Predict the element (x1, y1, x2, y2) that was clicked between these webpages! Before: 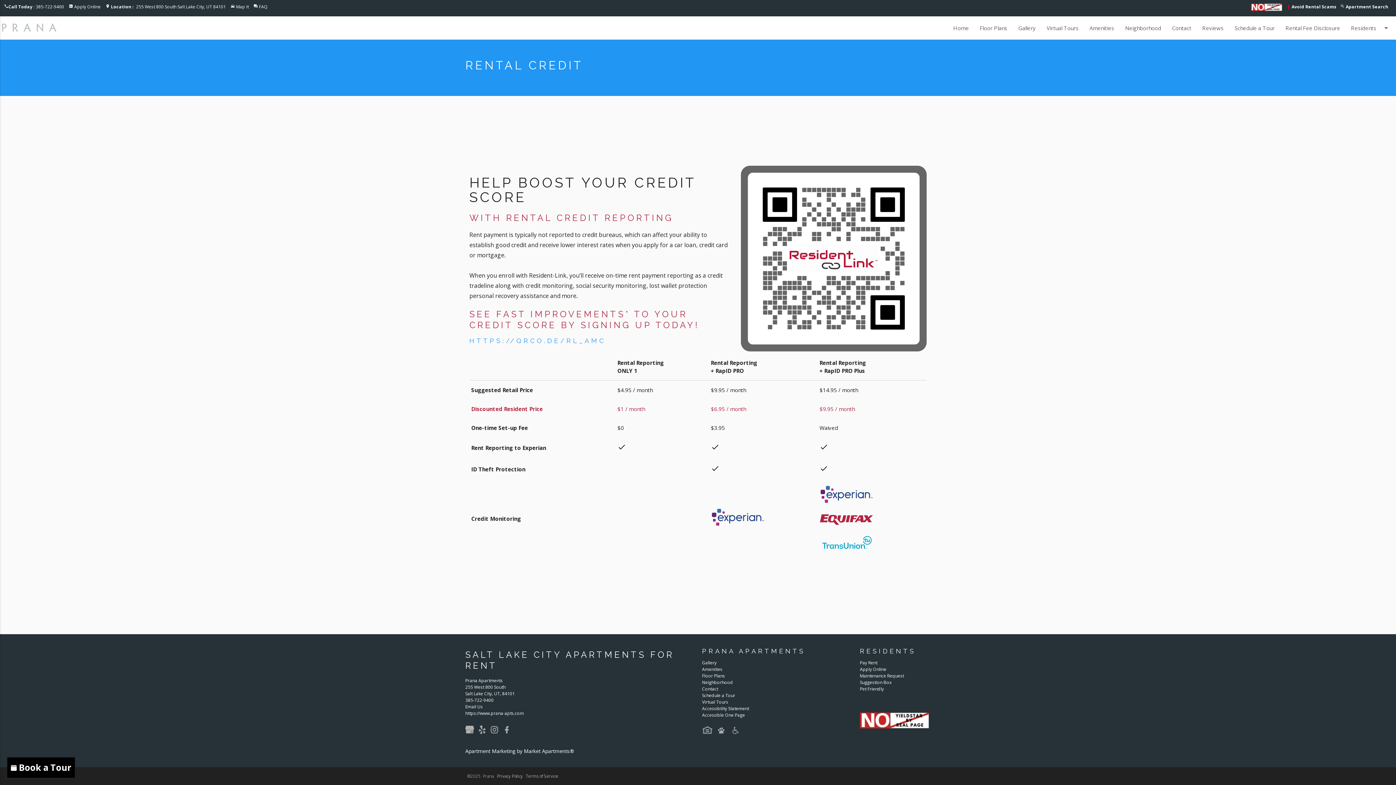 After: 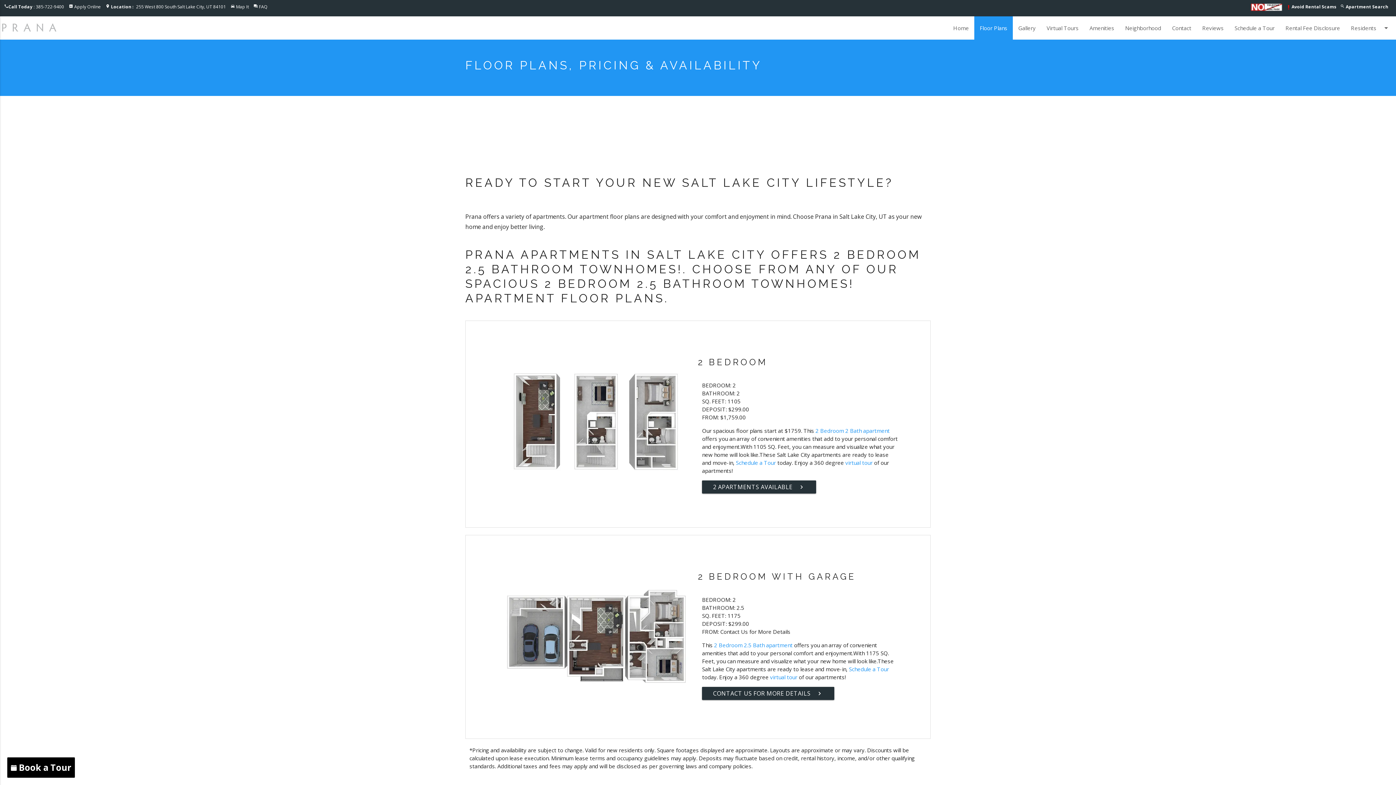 Action: bbox: (974, 16, 1013, 39) label: Floor Plans